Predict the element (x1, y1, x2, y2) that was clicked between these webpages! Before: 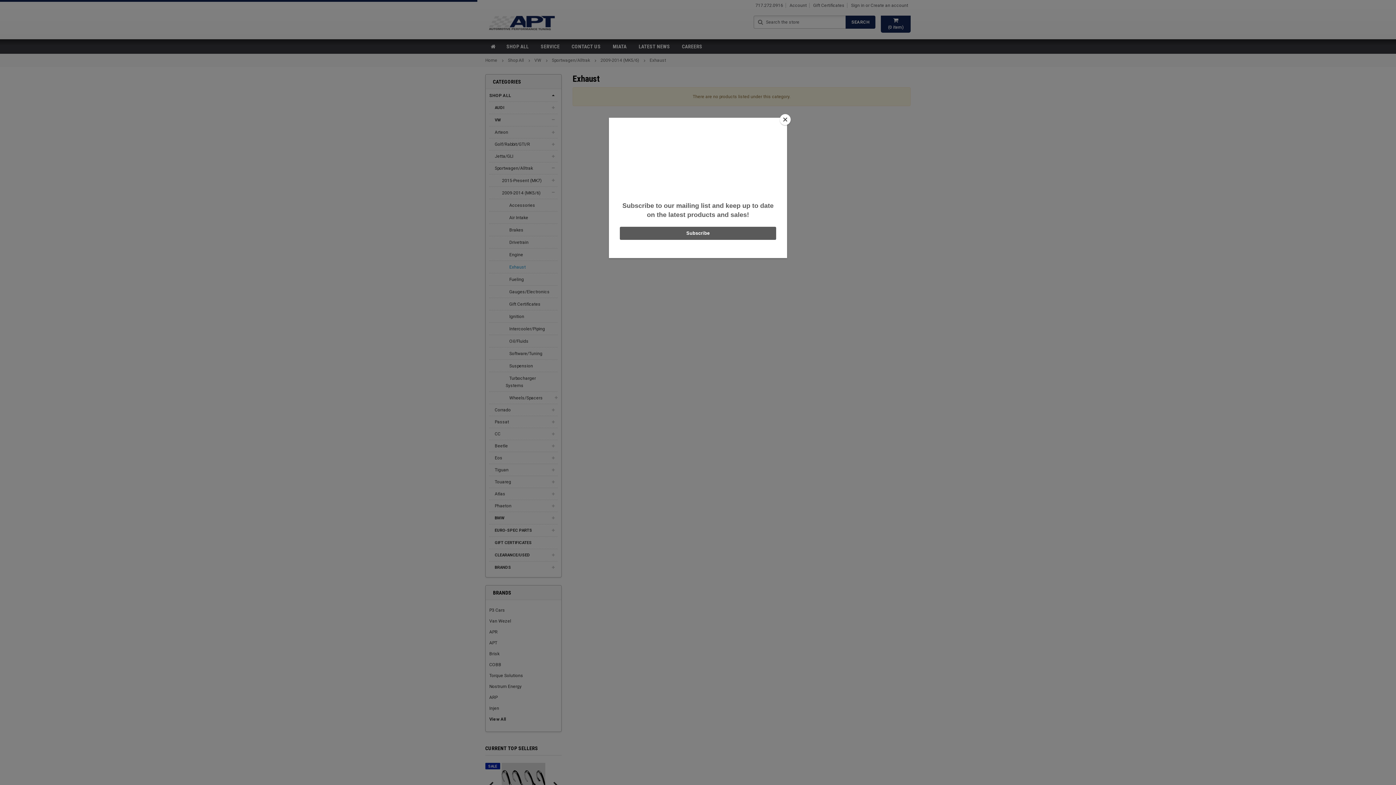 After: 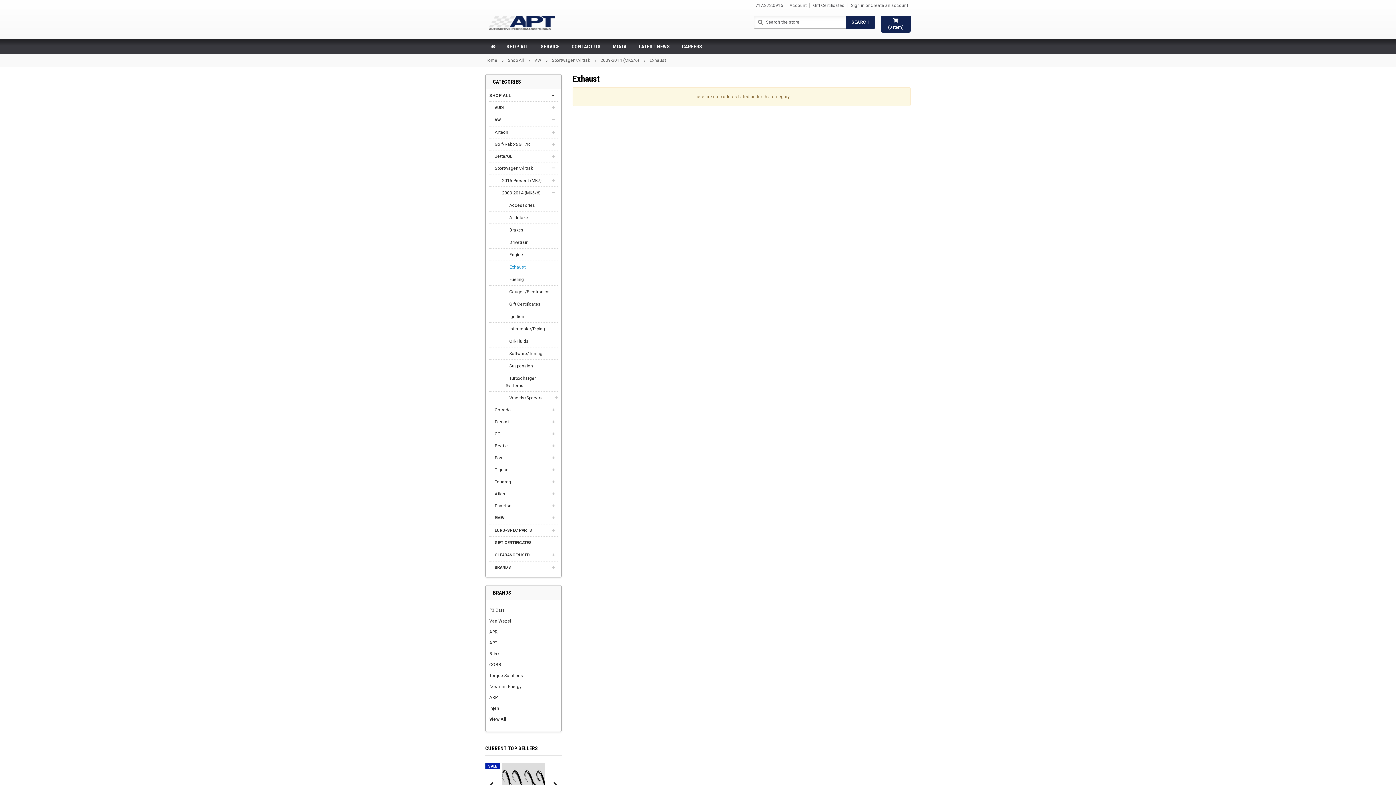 Action: bbox: (780, 114, 790, 125) label: Close